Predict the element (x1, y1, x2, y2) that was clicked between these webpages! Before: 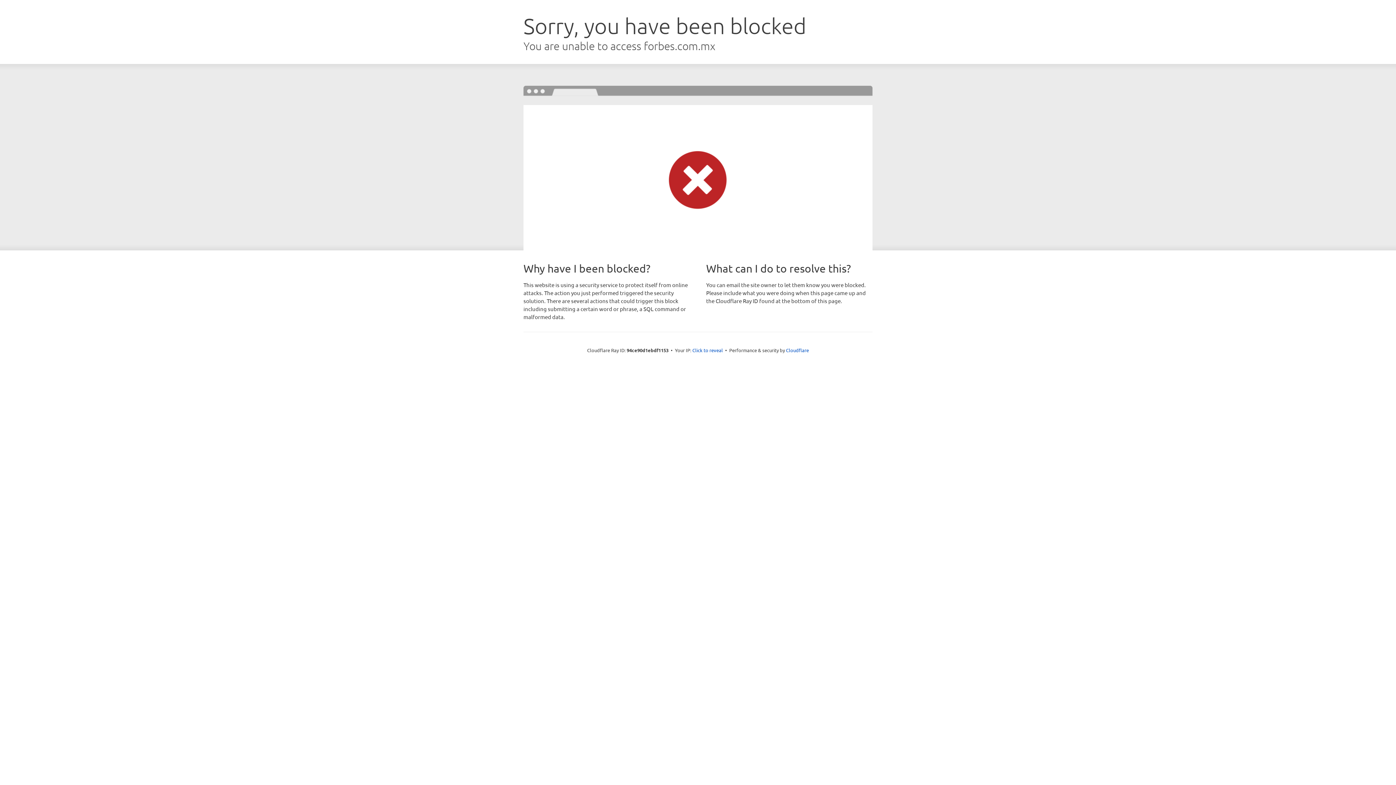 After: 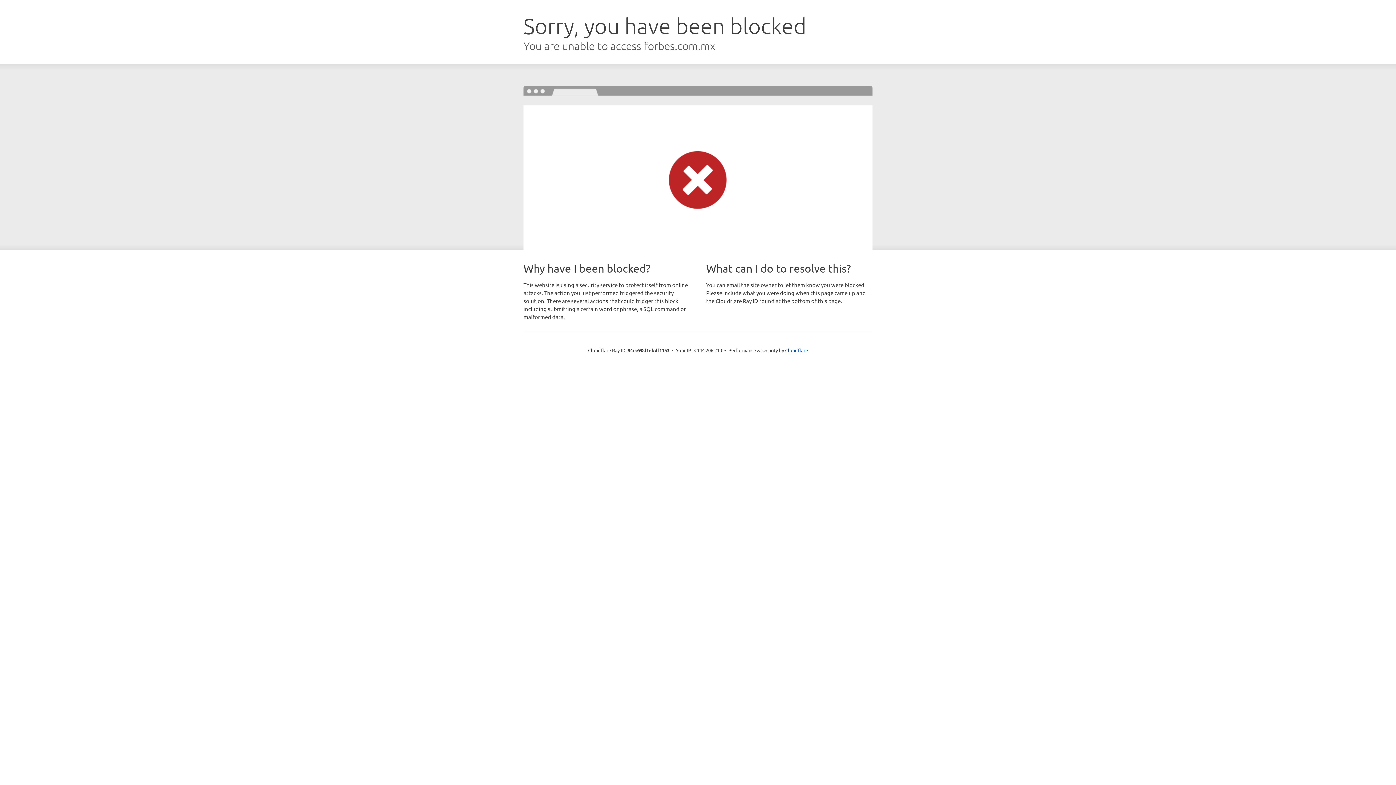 Action: label: Click to reveal bbox: (692, 346, 723, 353)